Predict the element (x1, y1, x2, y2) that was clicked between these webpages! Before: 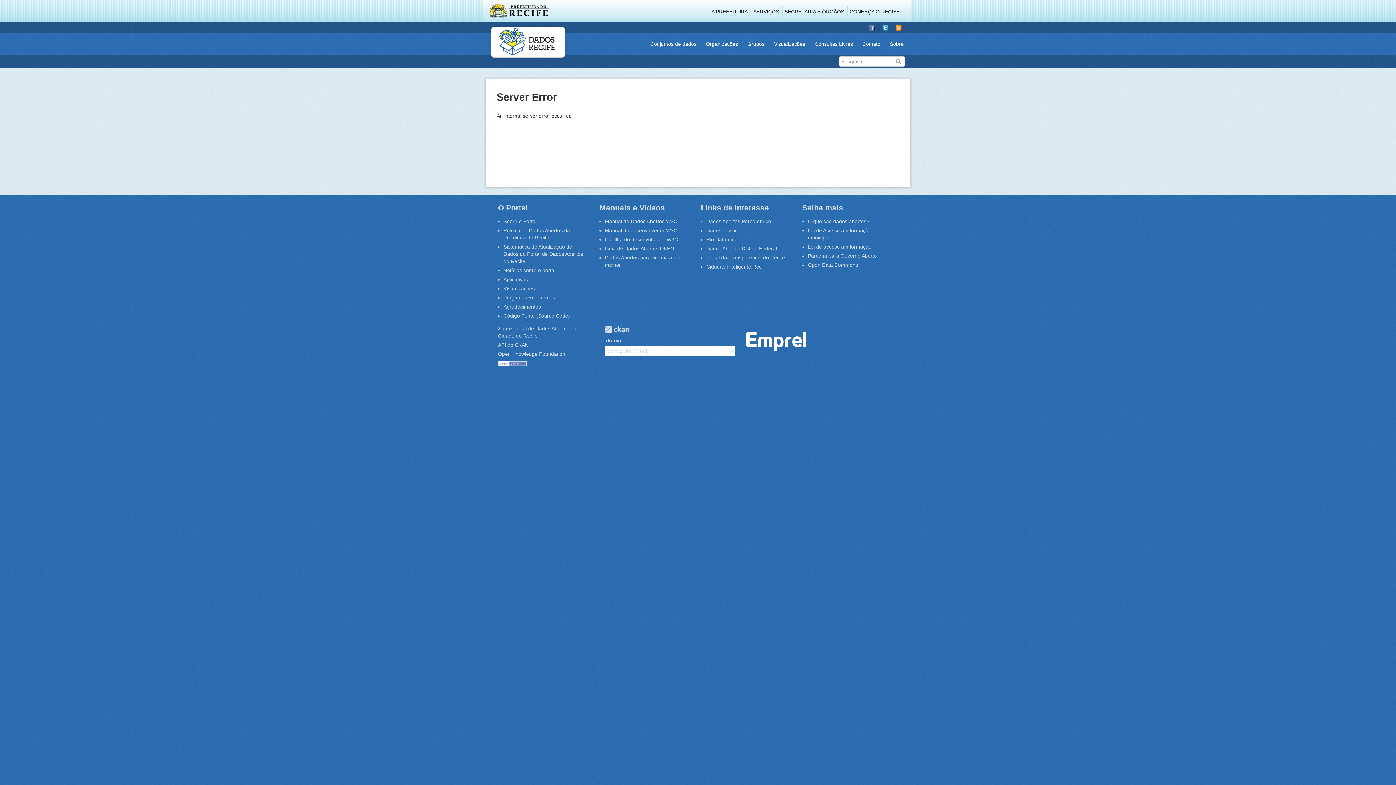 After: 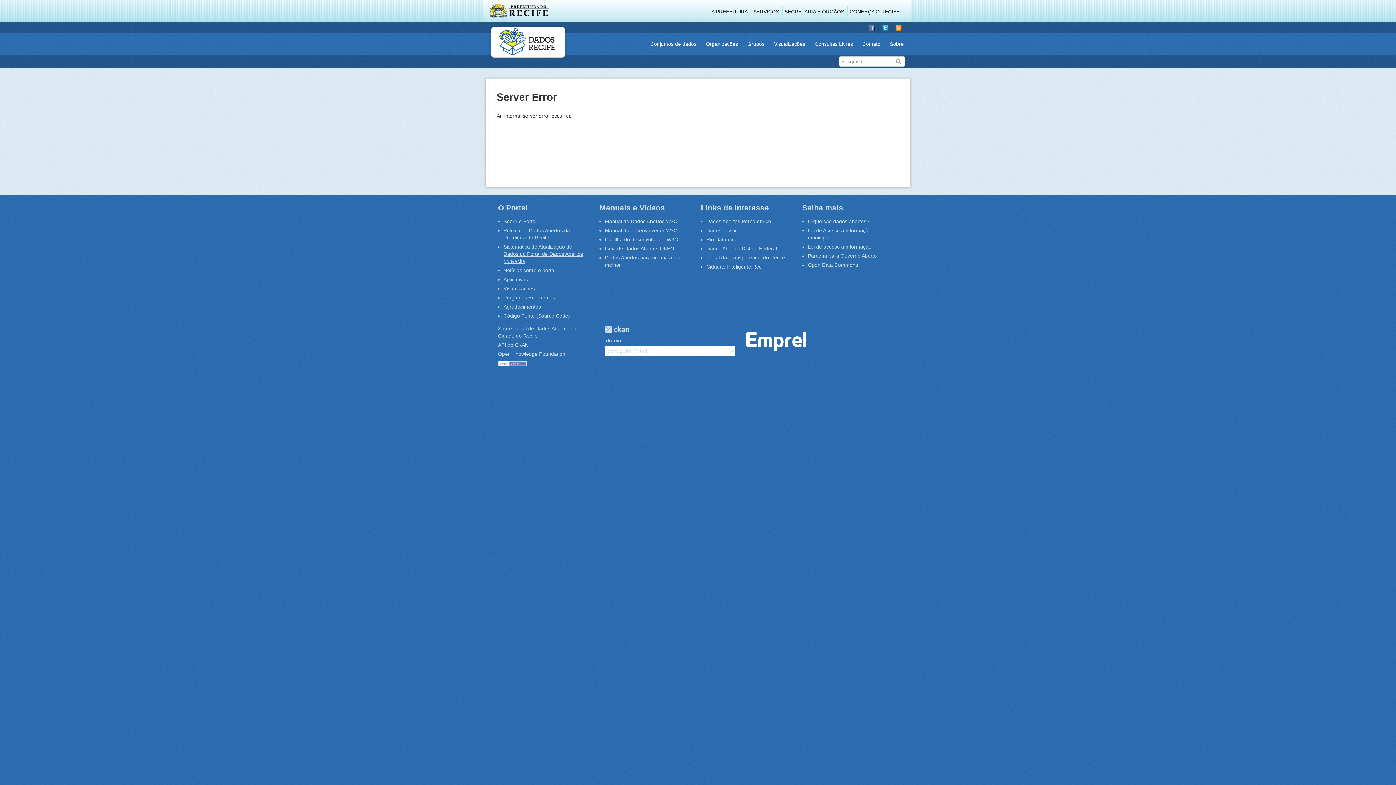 Action: bbox: (503, 244, 583, 264) label: Sistemática de Atualização de Dados do Portal de Dados Abertos do Recife